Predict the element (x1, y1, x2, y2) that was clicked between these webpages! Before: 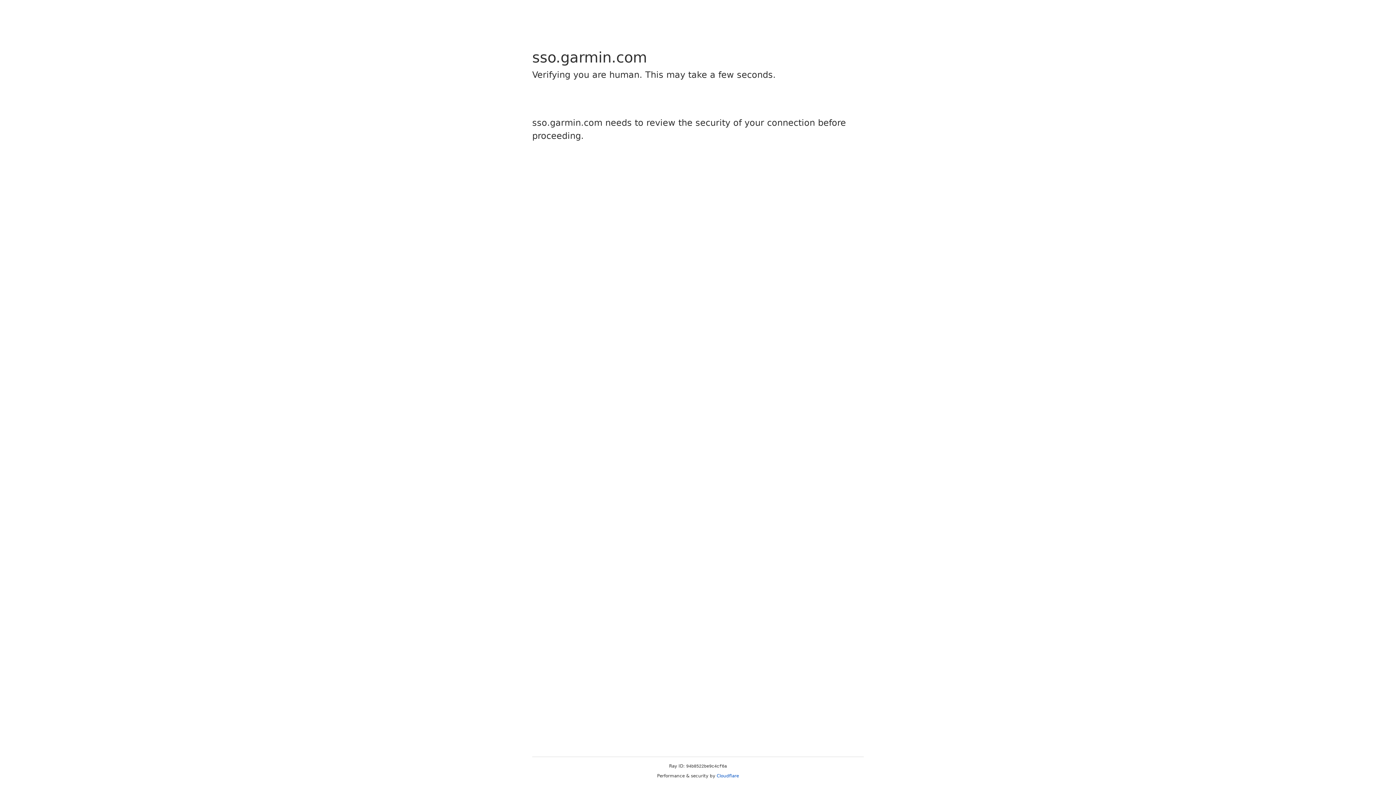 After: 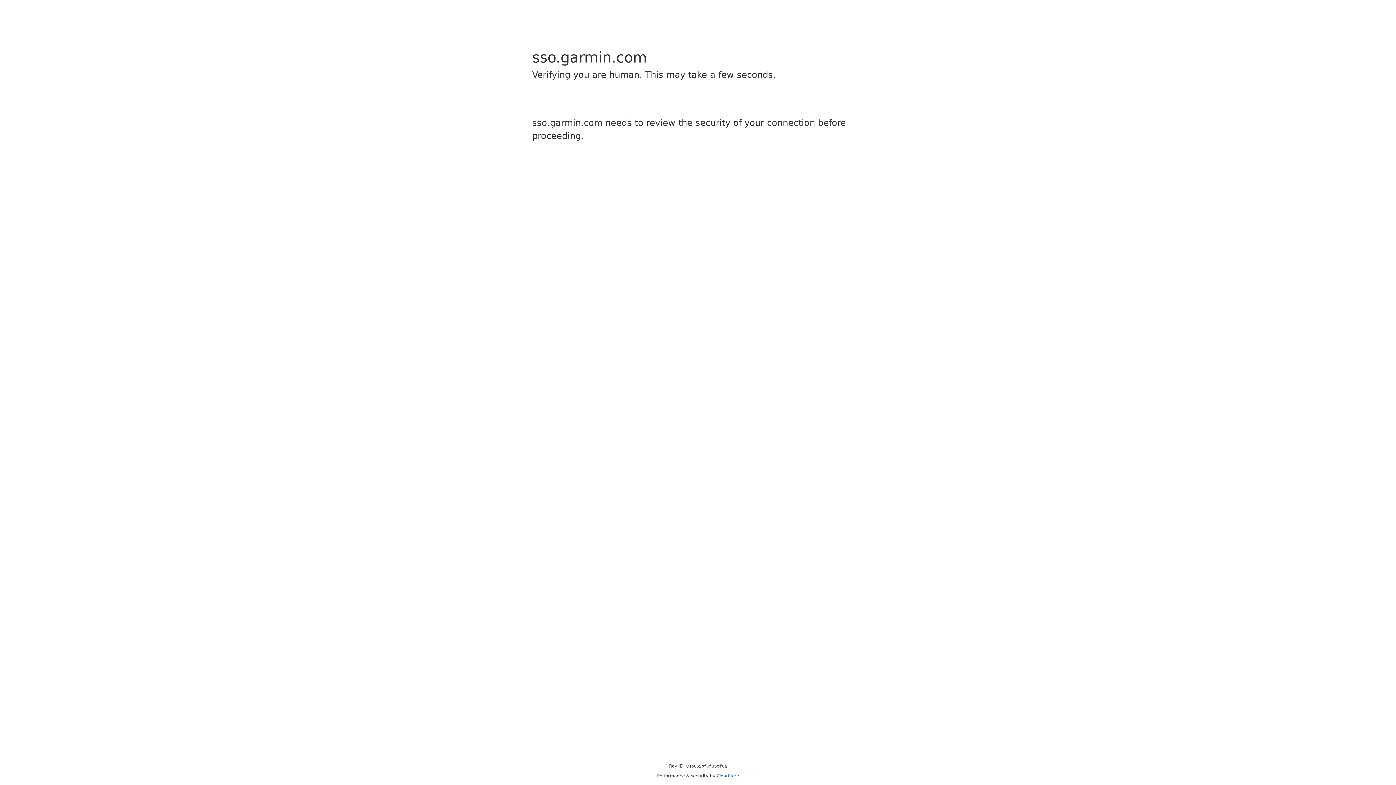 Action: bbox: (716, 773, 739, 778) label: Cloudflare